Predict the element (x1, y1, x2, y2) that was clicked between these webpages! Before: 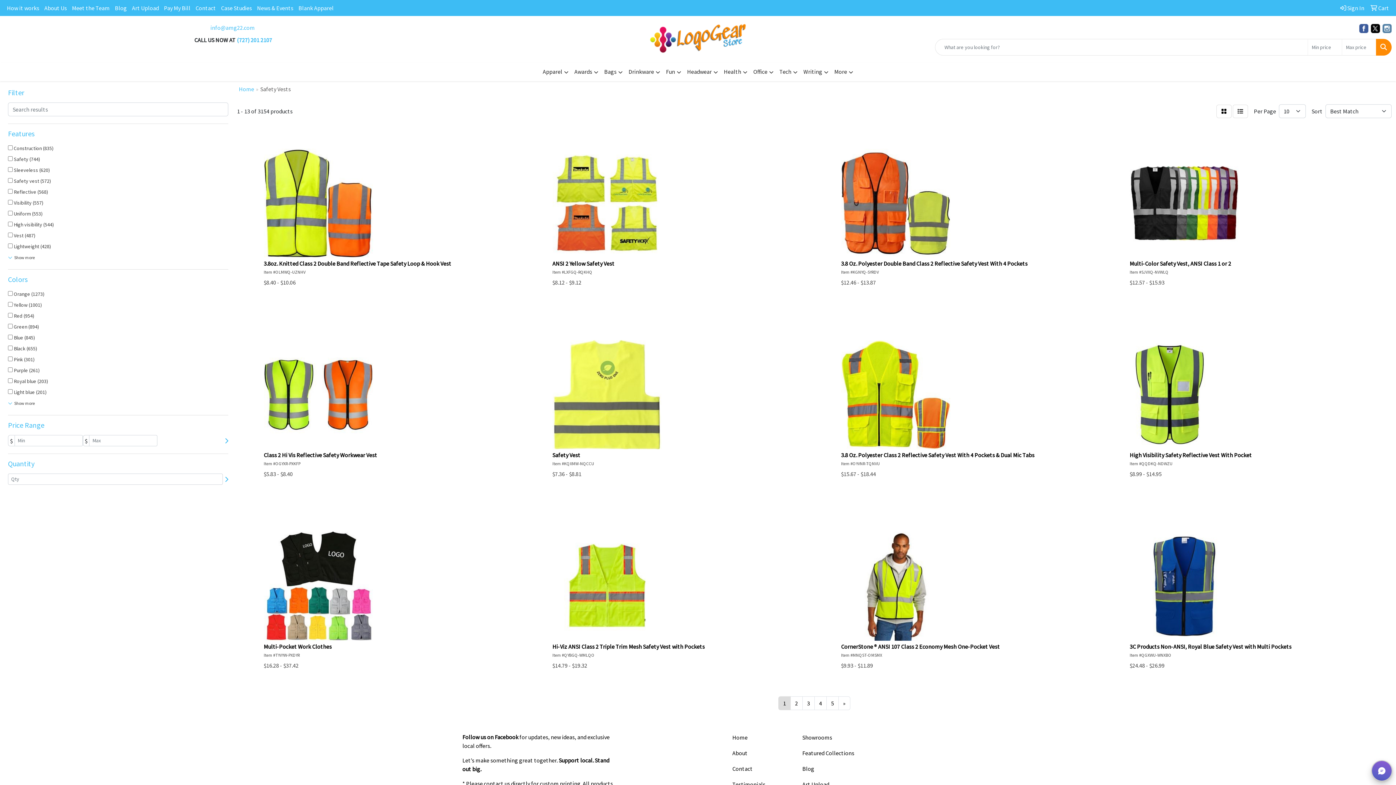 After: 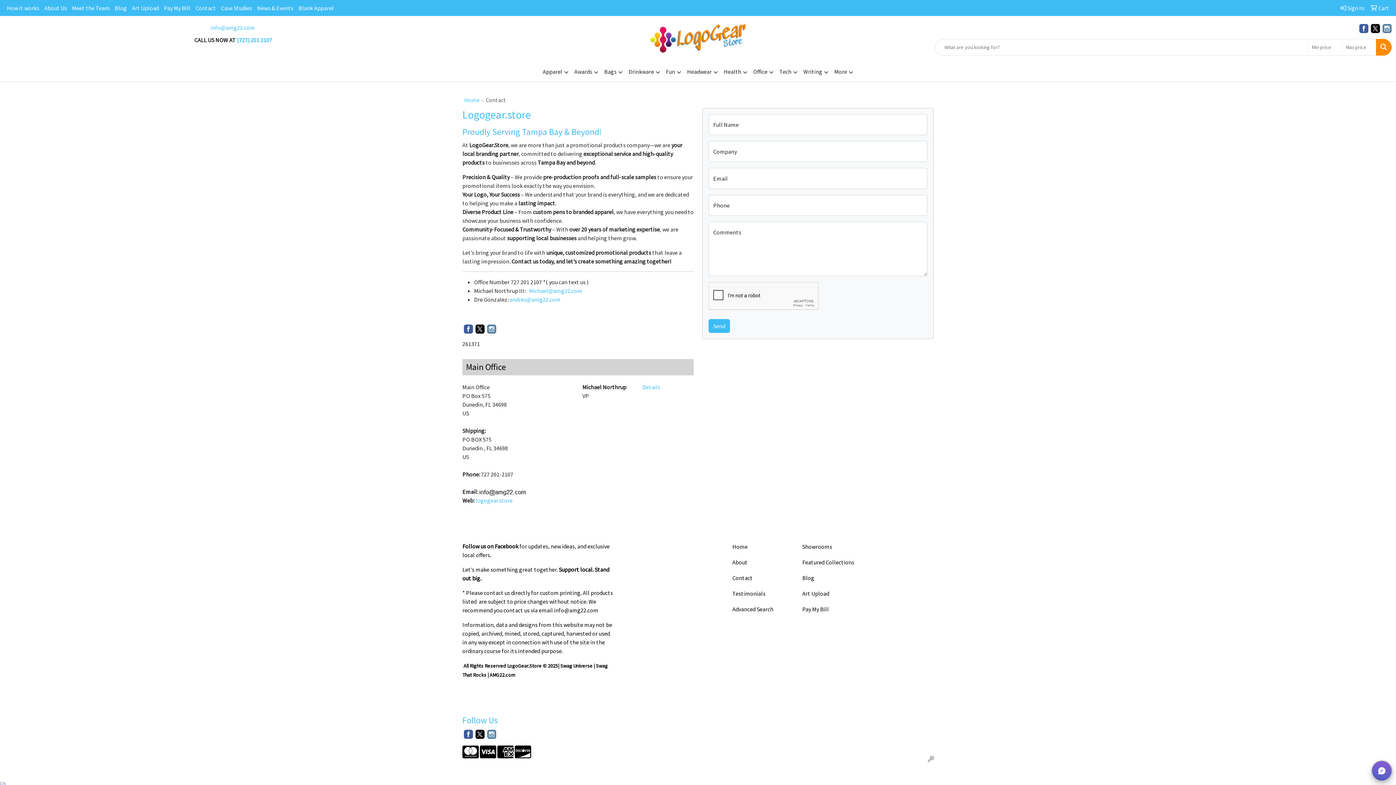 Action: label: Contact bbox: (732, 763, 793, 774)